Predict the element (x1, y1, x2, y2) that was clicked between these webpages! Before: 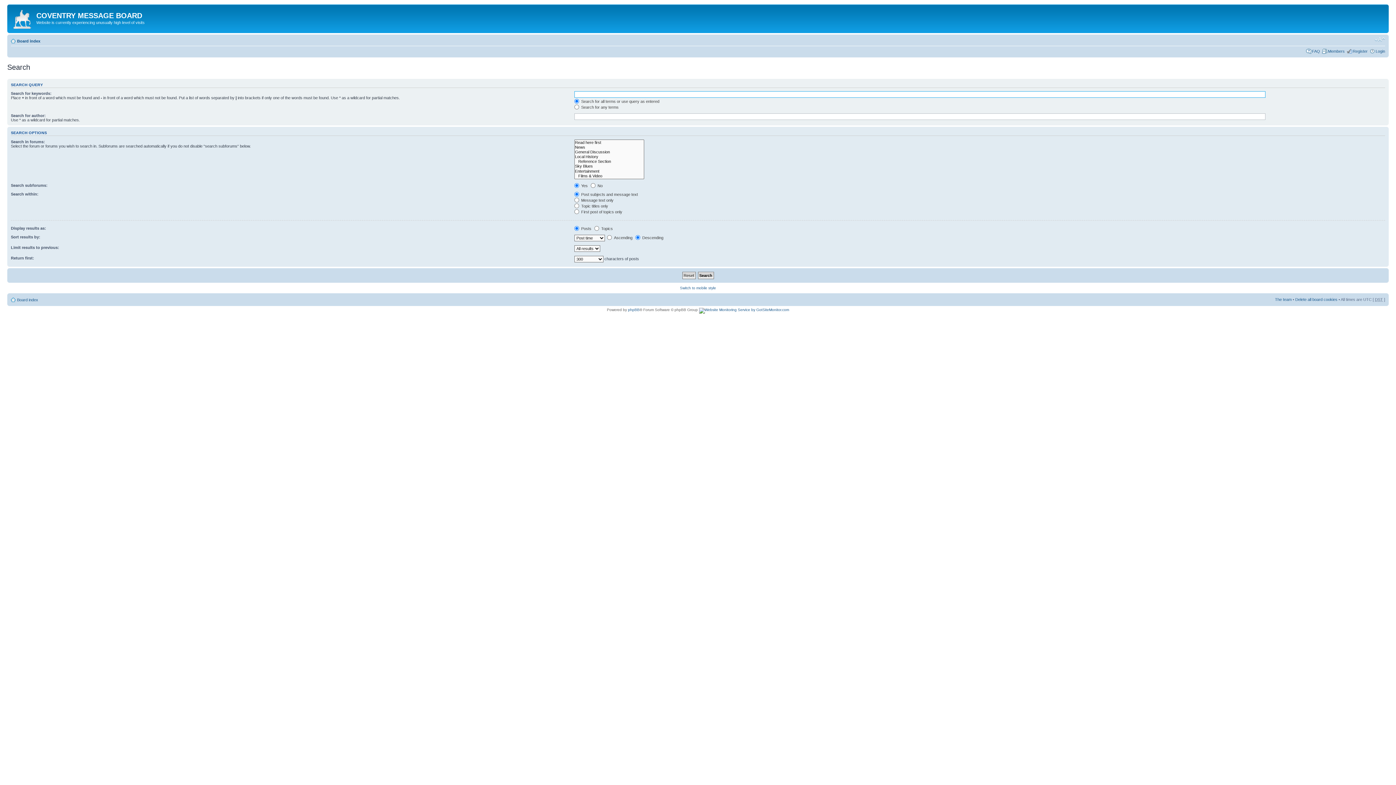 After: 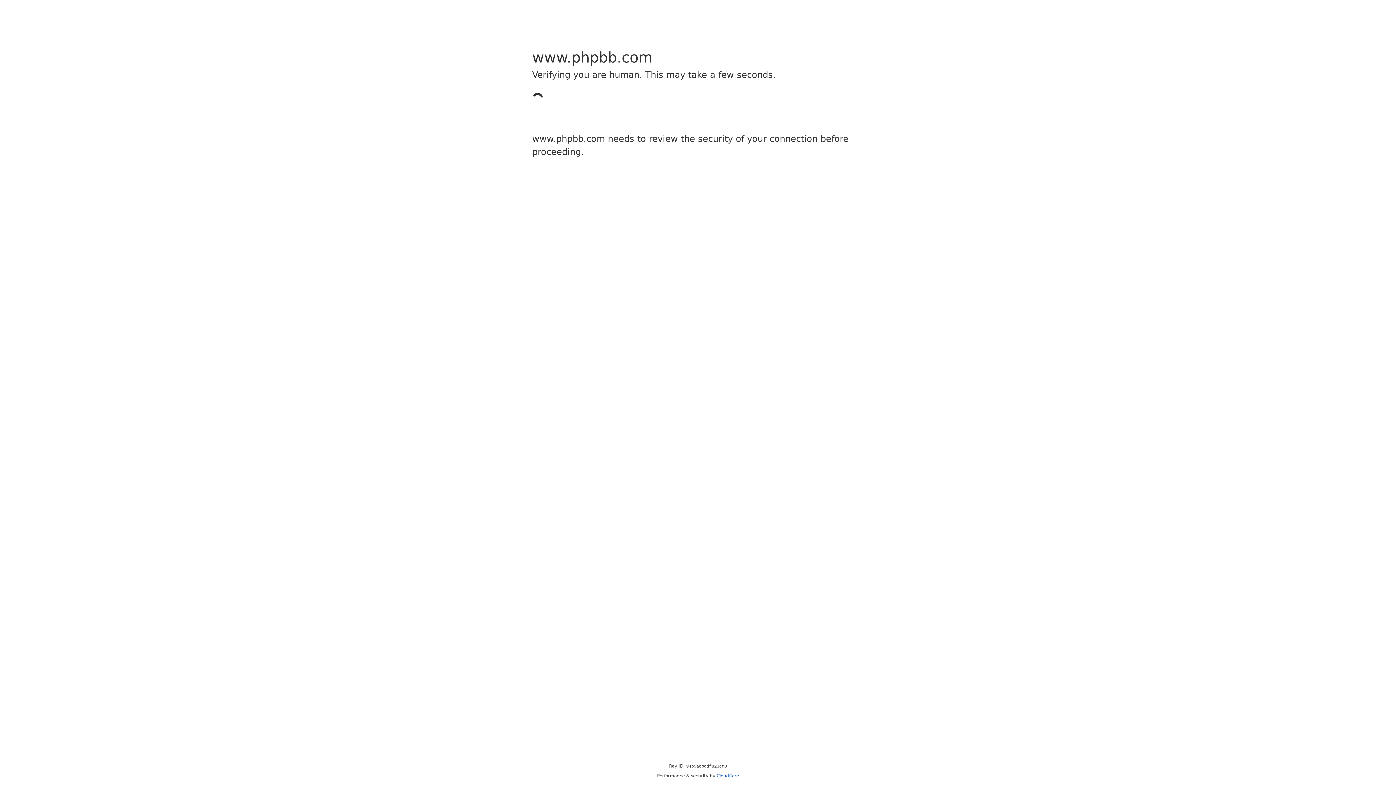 Action: bbox: (628, 308, 639, 312) label: phpBB